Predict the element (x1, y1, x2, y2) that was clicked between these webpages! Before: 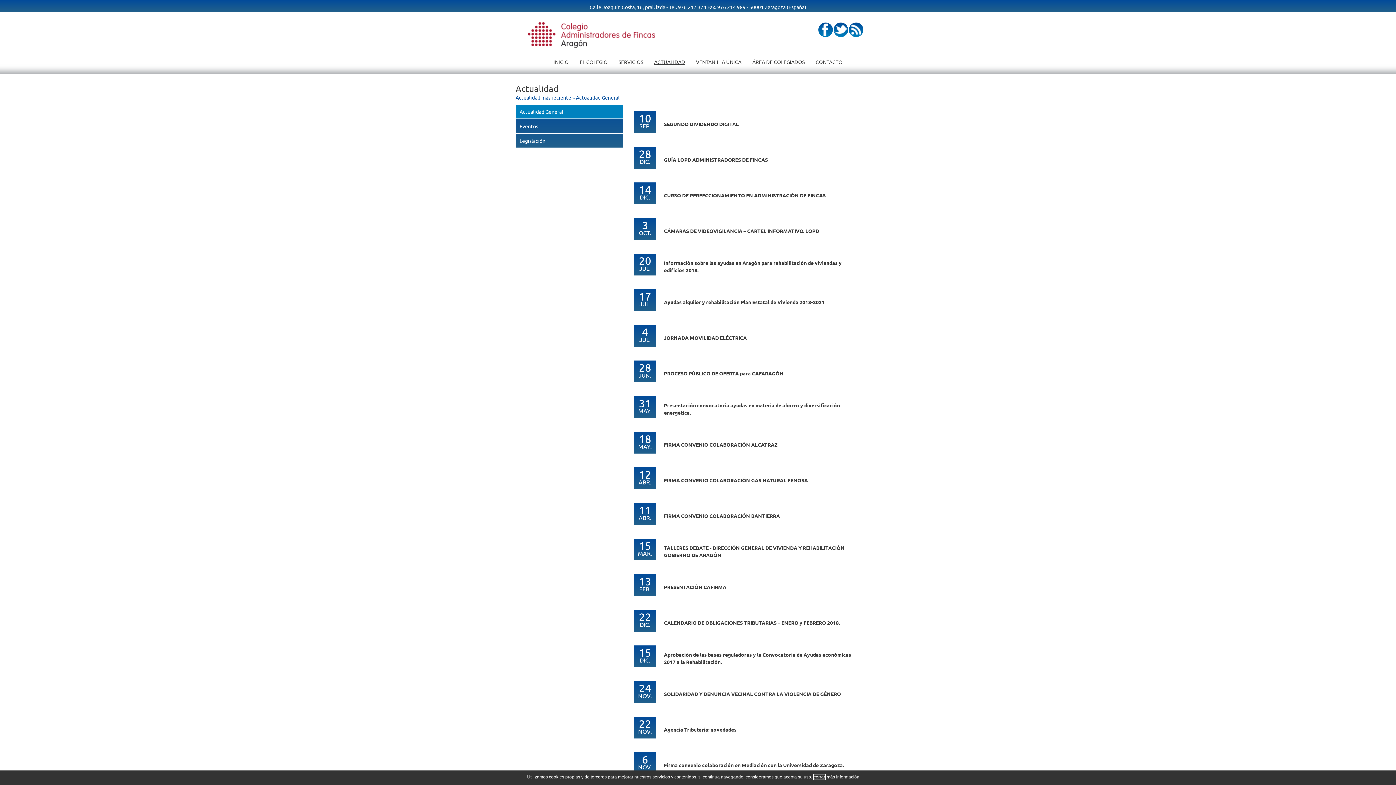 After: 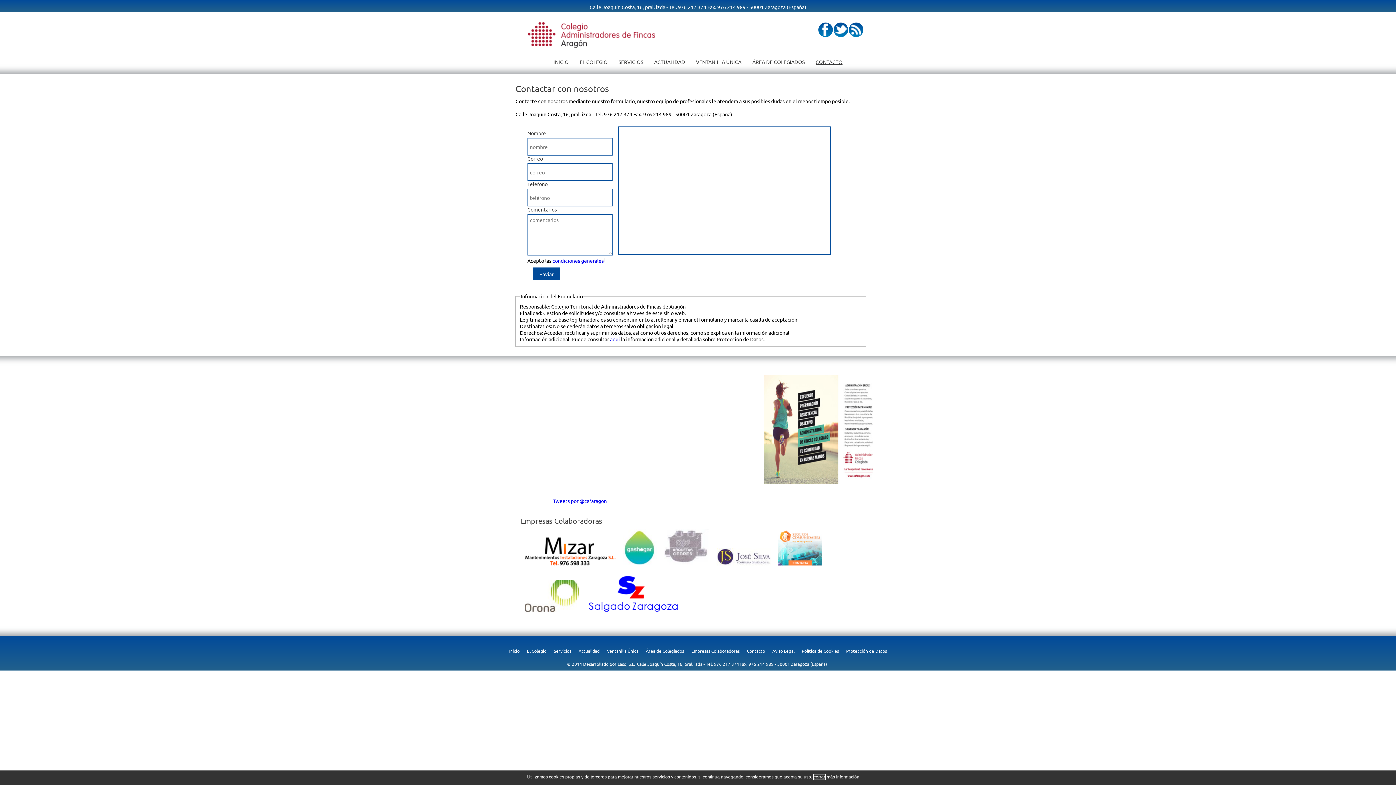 Action: label: CONTACTO bbox: (810, 54, 848, 68)